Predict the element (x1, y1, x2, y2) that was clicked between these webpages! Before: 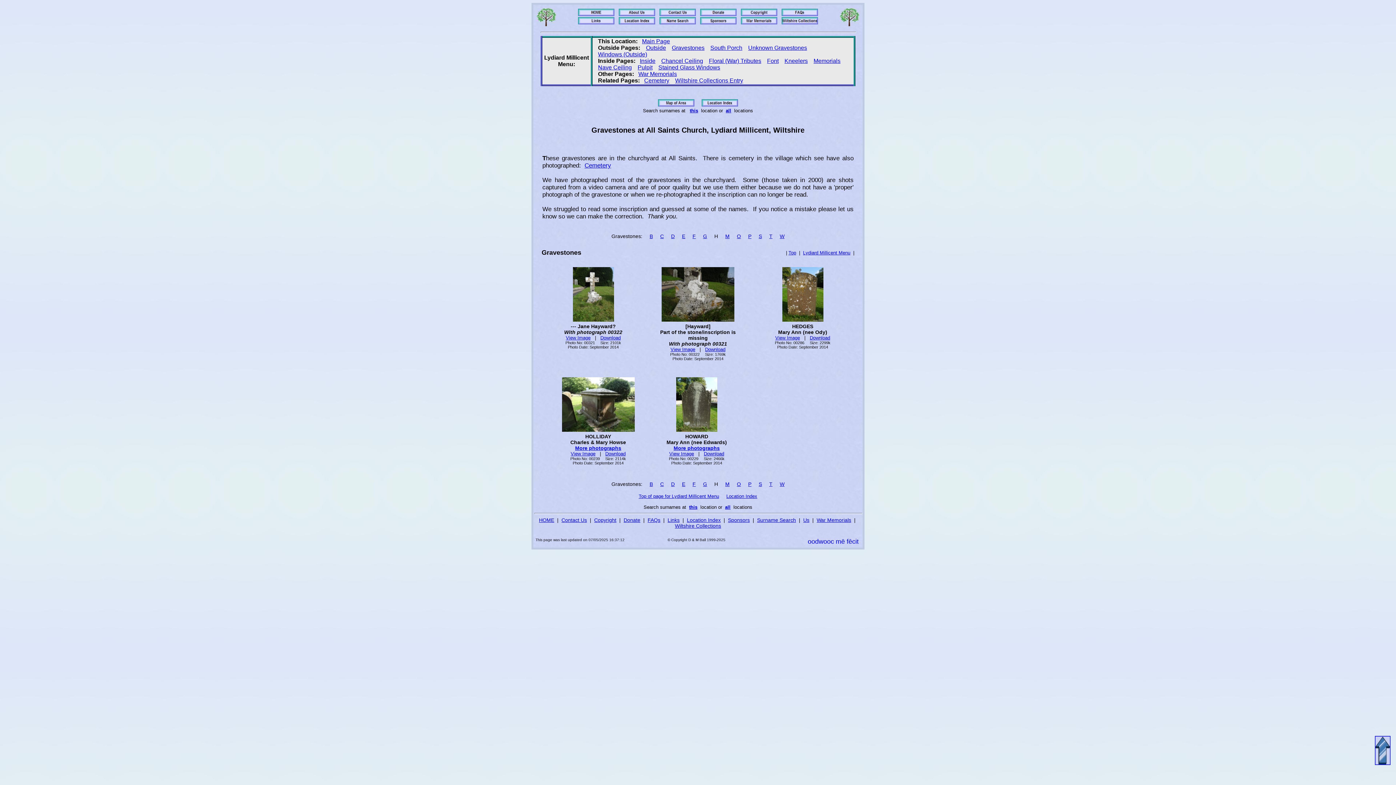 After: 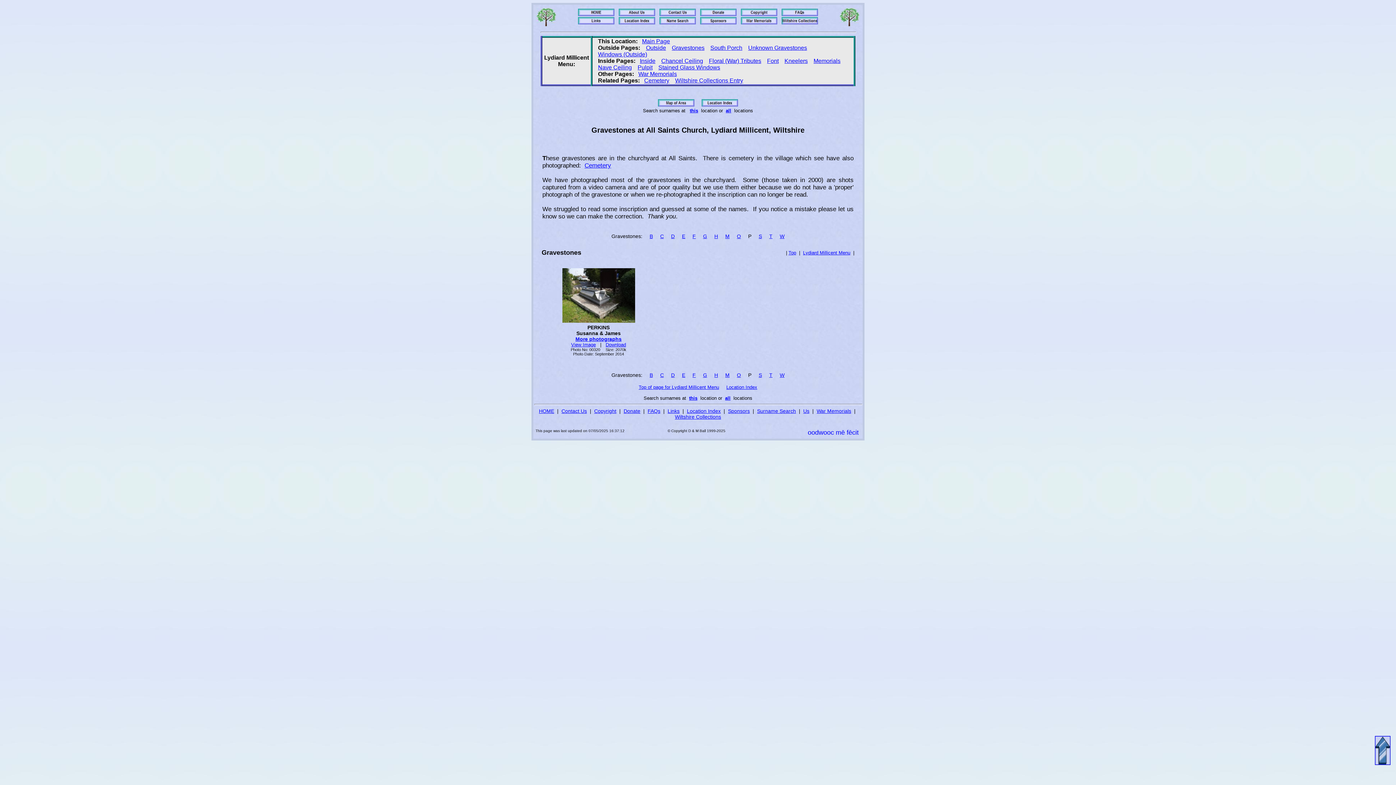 Action: bbox: (748, 481, 751, 487) label: P